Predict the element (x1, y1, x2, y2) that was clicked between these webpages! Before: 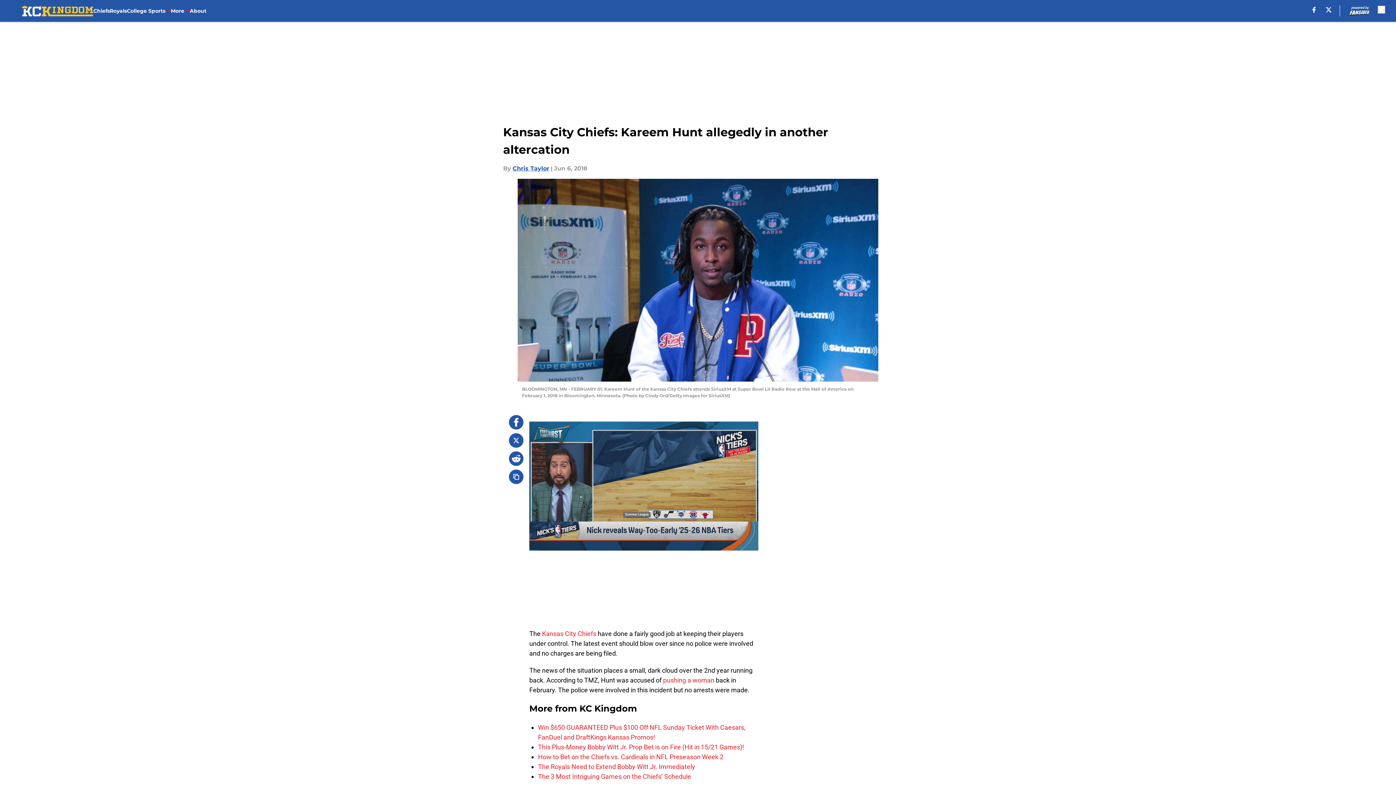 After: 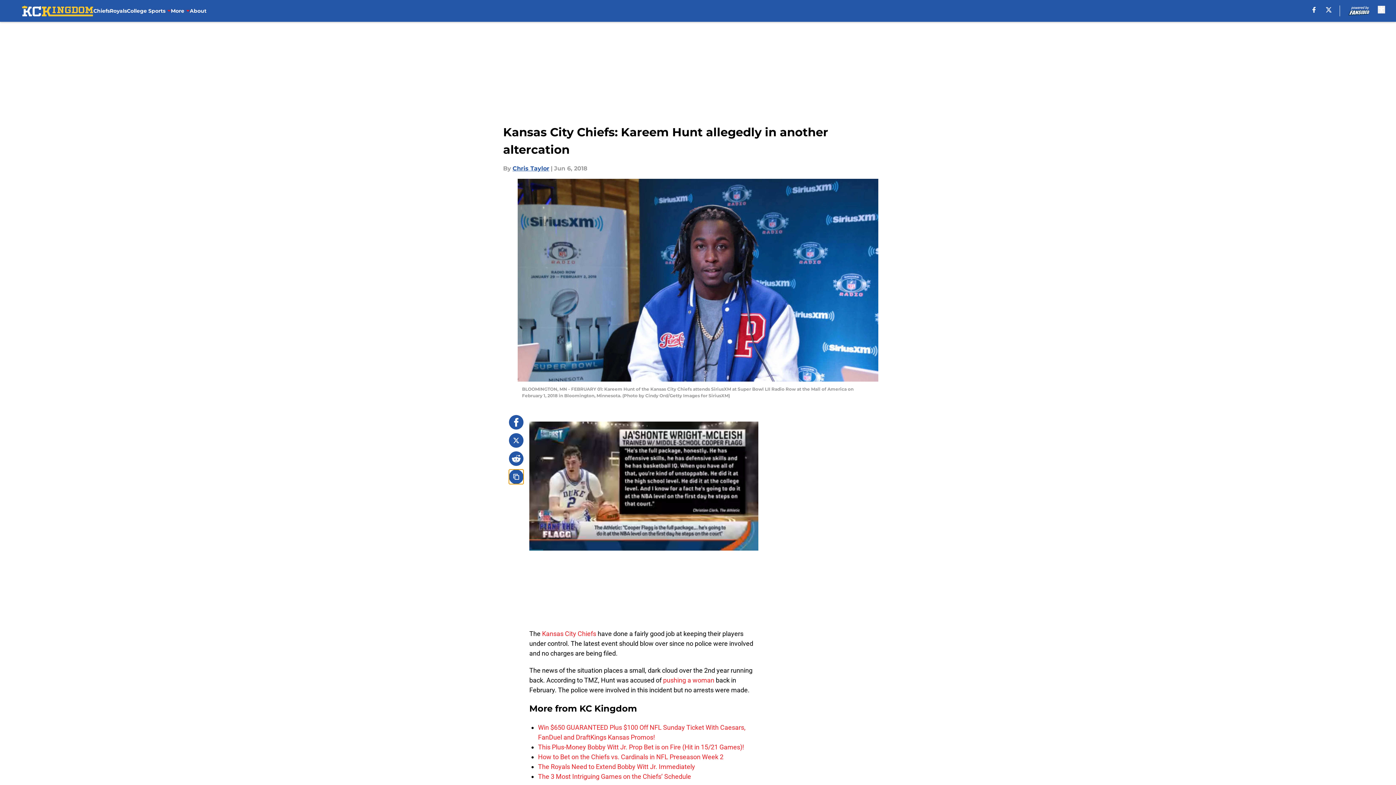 Action: bbox: (509, 469, 523, 484) label: copy